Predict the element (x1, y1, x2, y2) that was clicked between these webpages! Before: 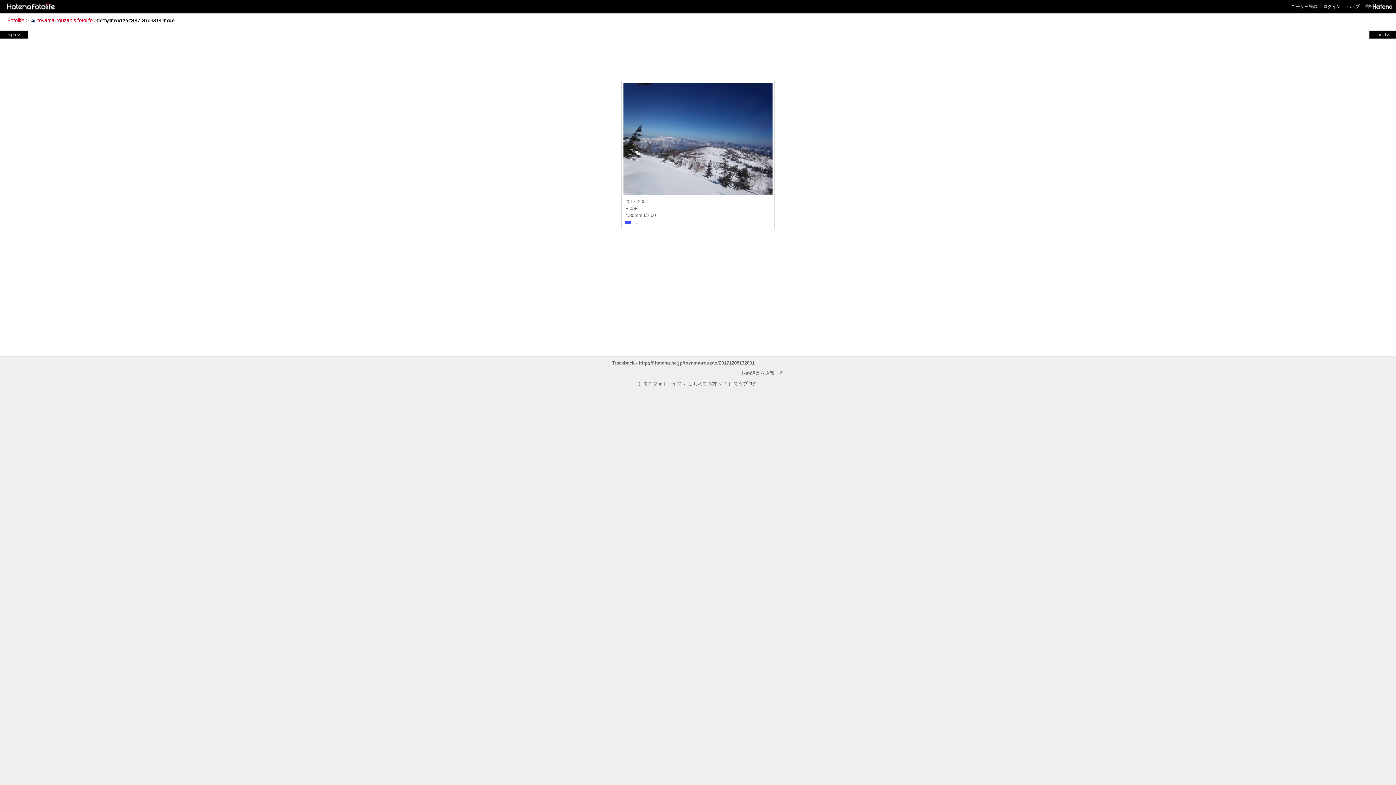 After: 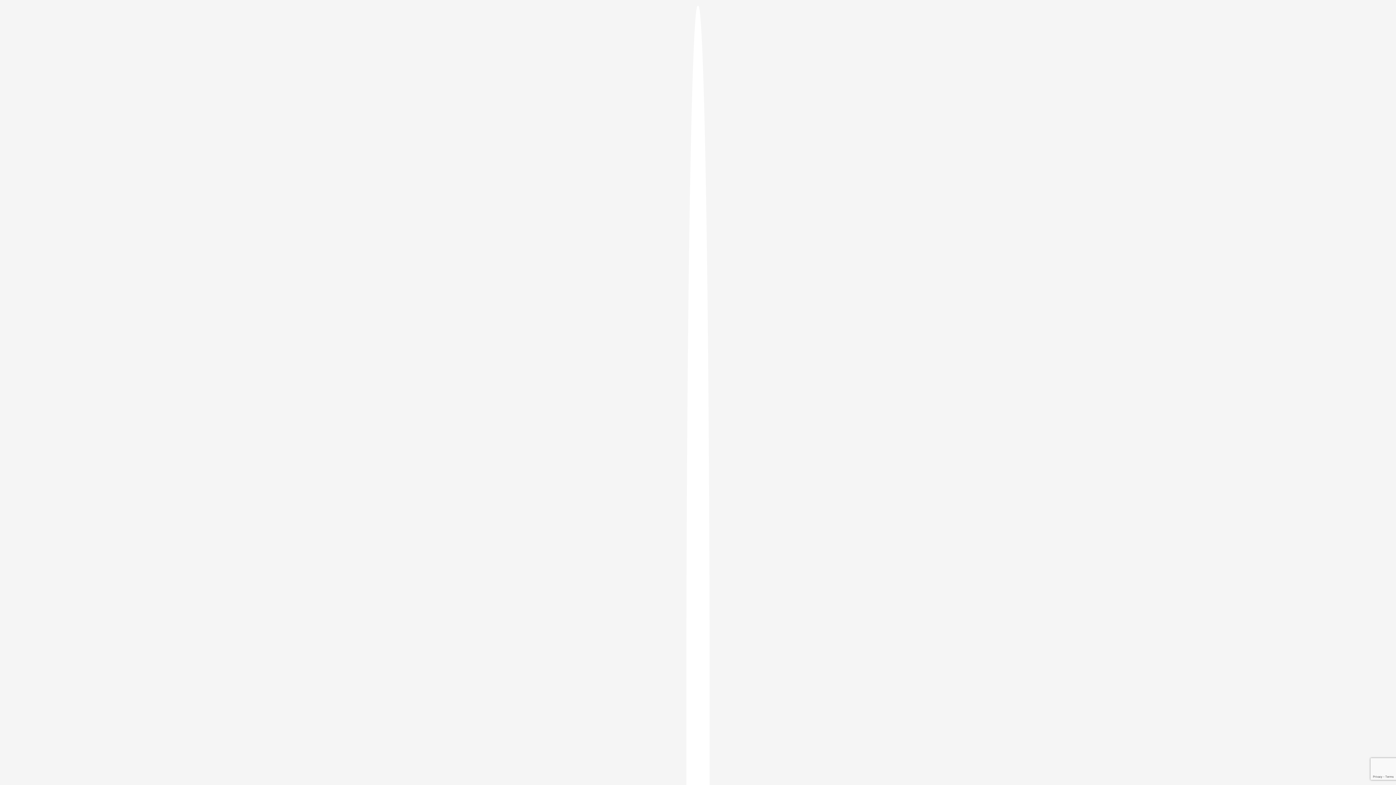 Action: label: ログイン bbox: (1323, 4, 1341, 9)